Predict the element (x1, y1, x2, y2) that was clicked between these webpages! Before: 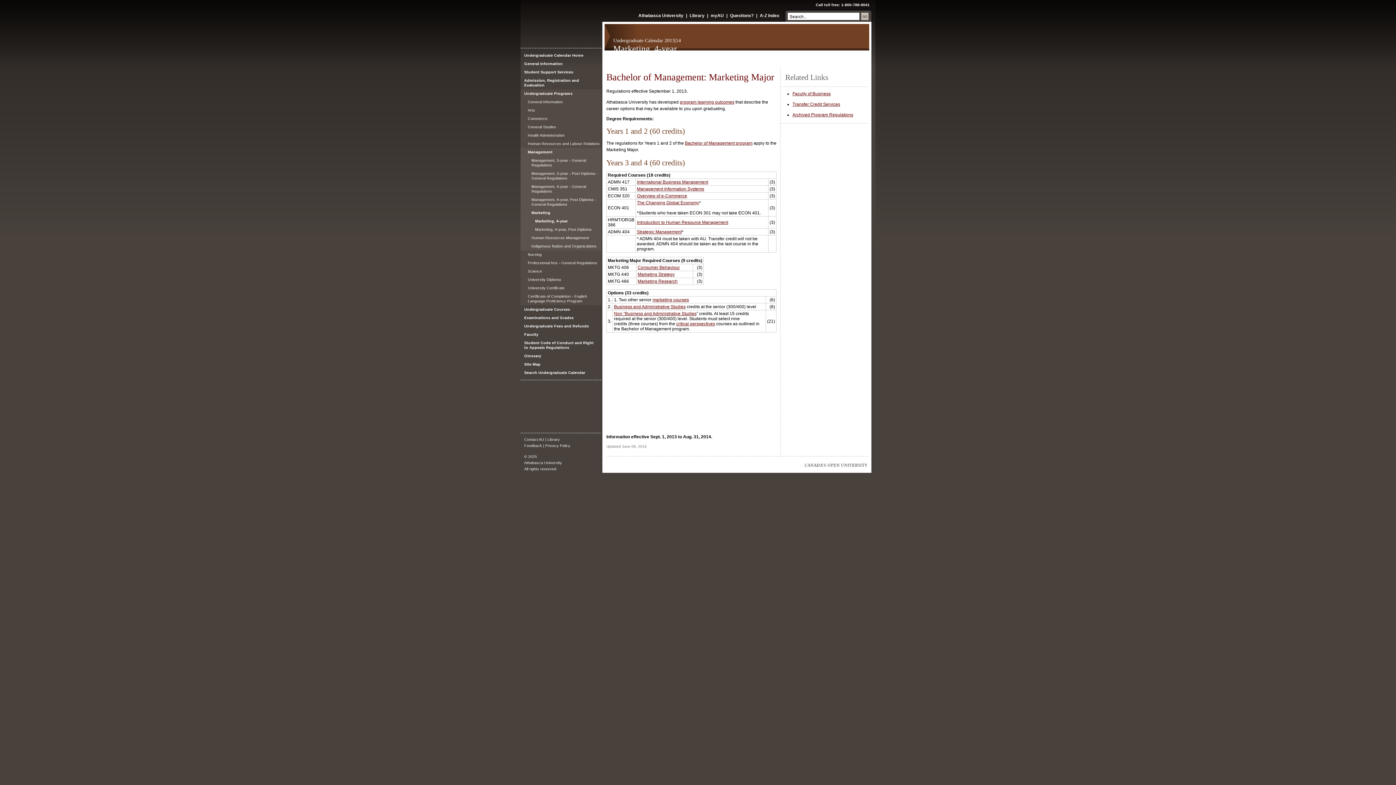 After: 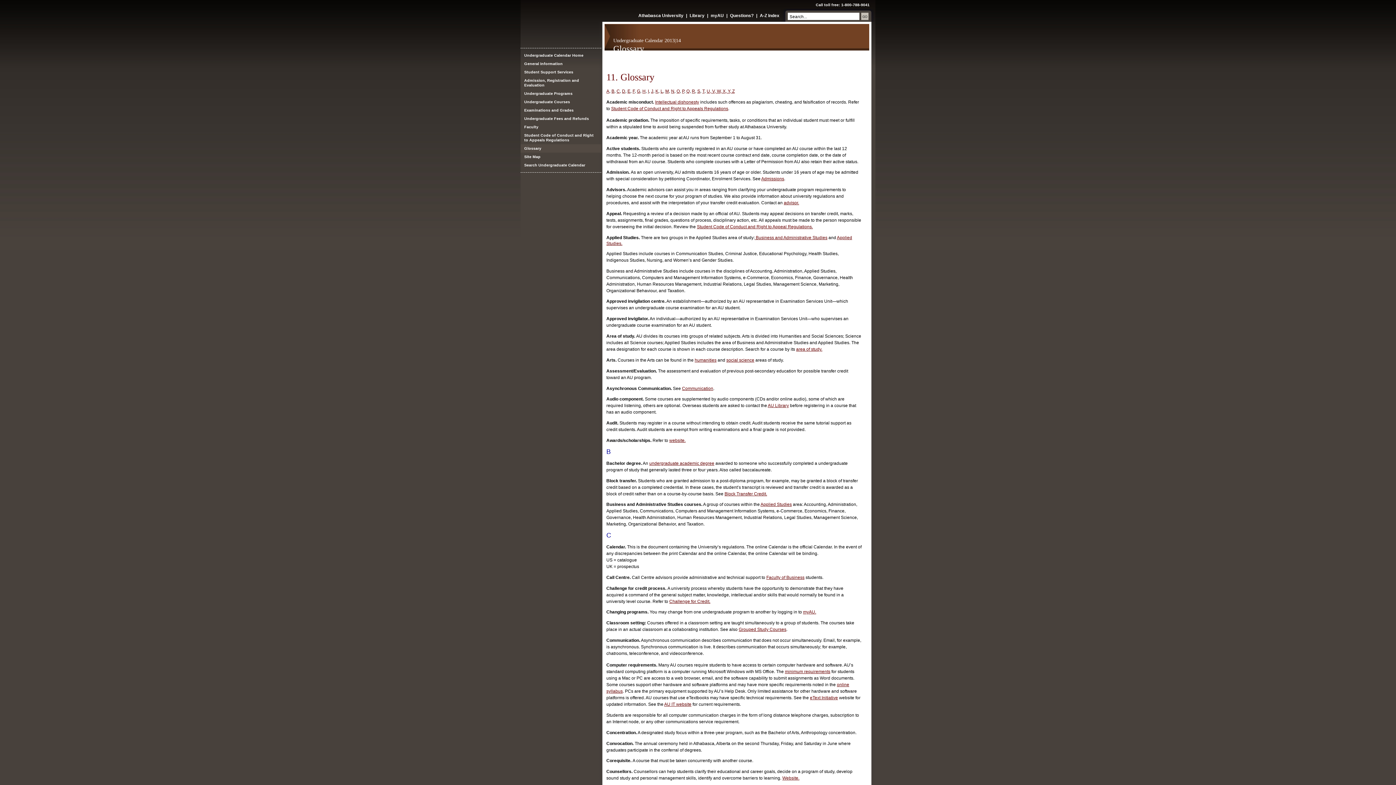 Action: bbox: (520, 352, 601, 360) label: Glossary